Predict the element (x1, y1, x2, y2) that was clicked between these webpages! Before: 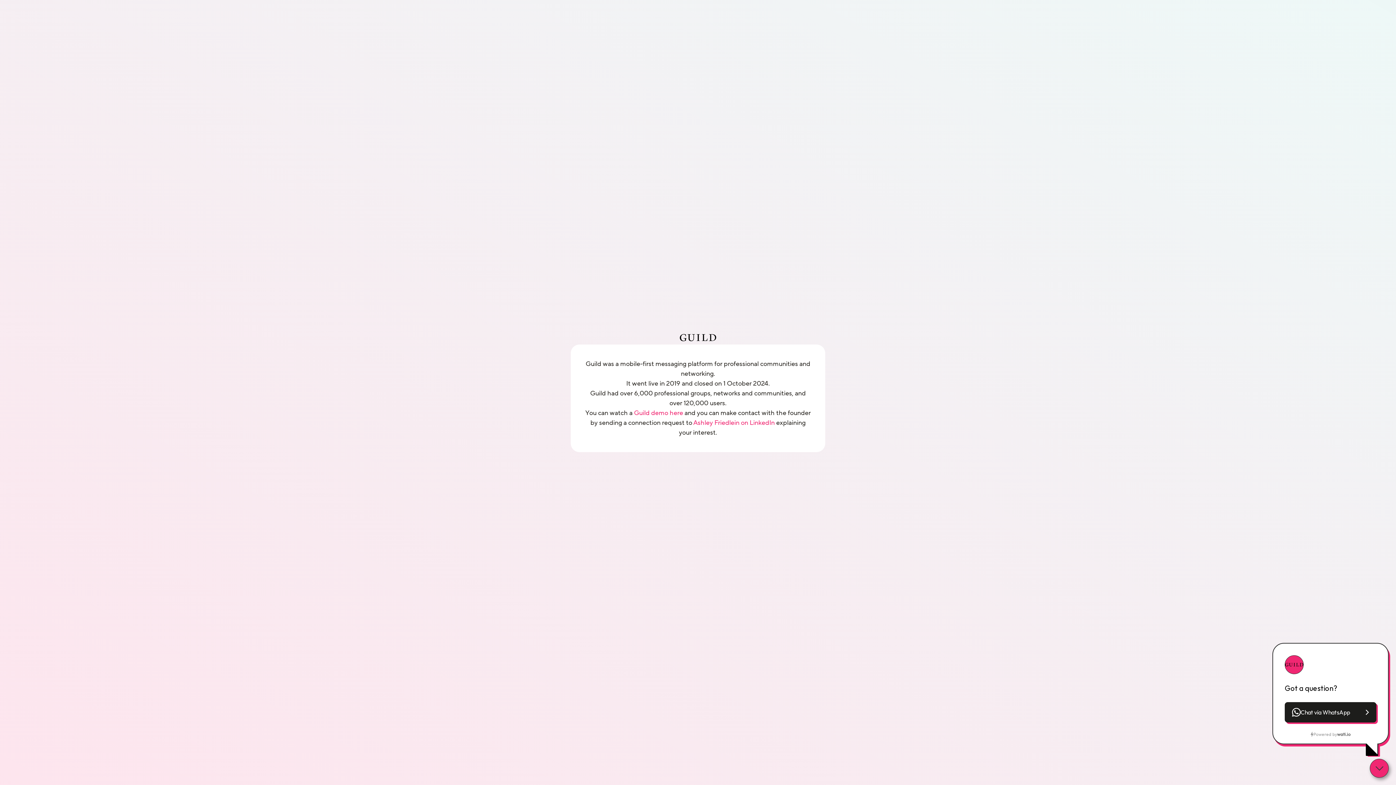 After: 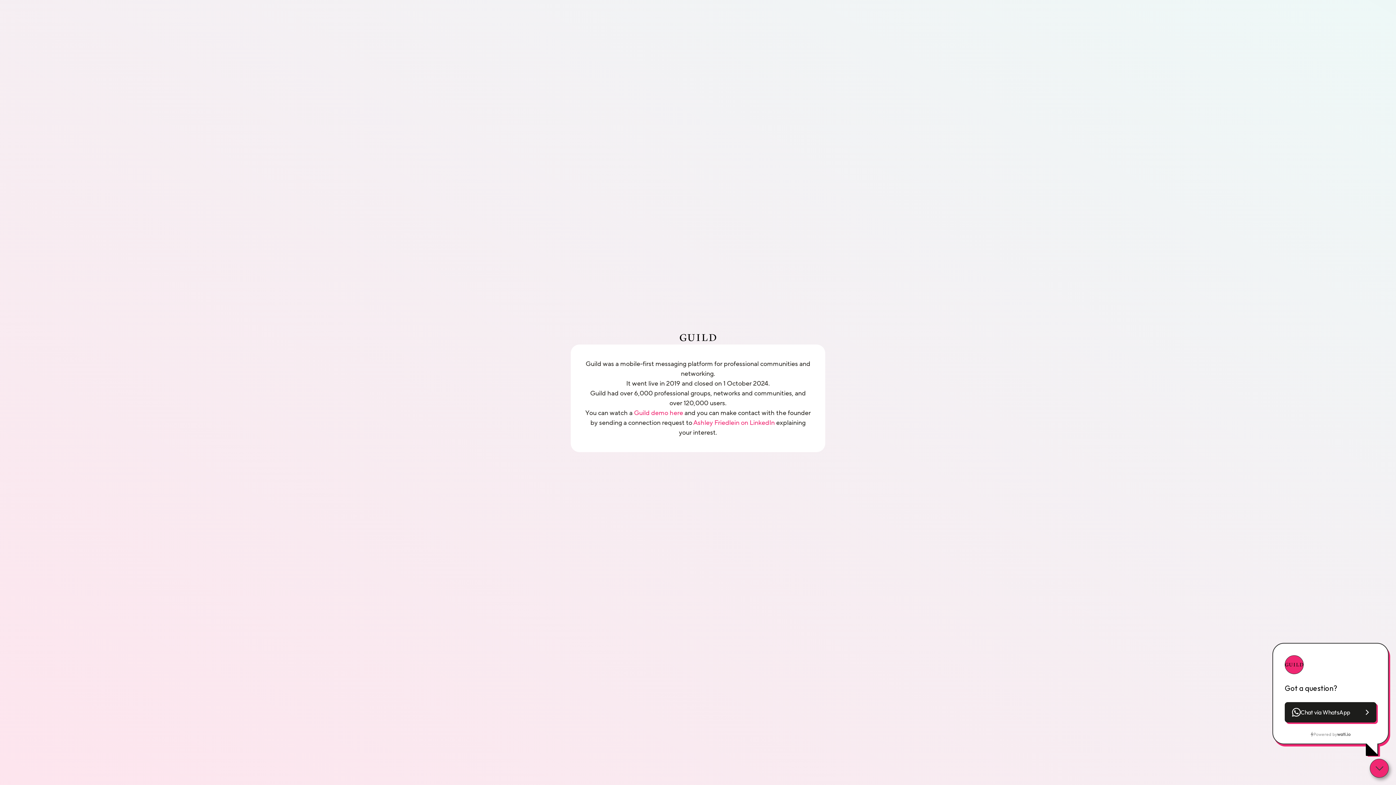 Action: label: Chat via WhatsApp bbox: (1285, 702, 1376, 723)